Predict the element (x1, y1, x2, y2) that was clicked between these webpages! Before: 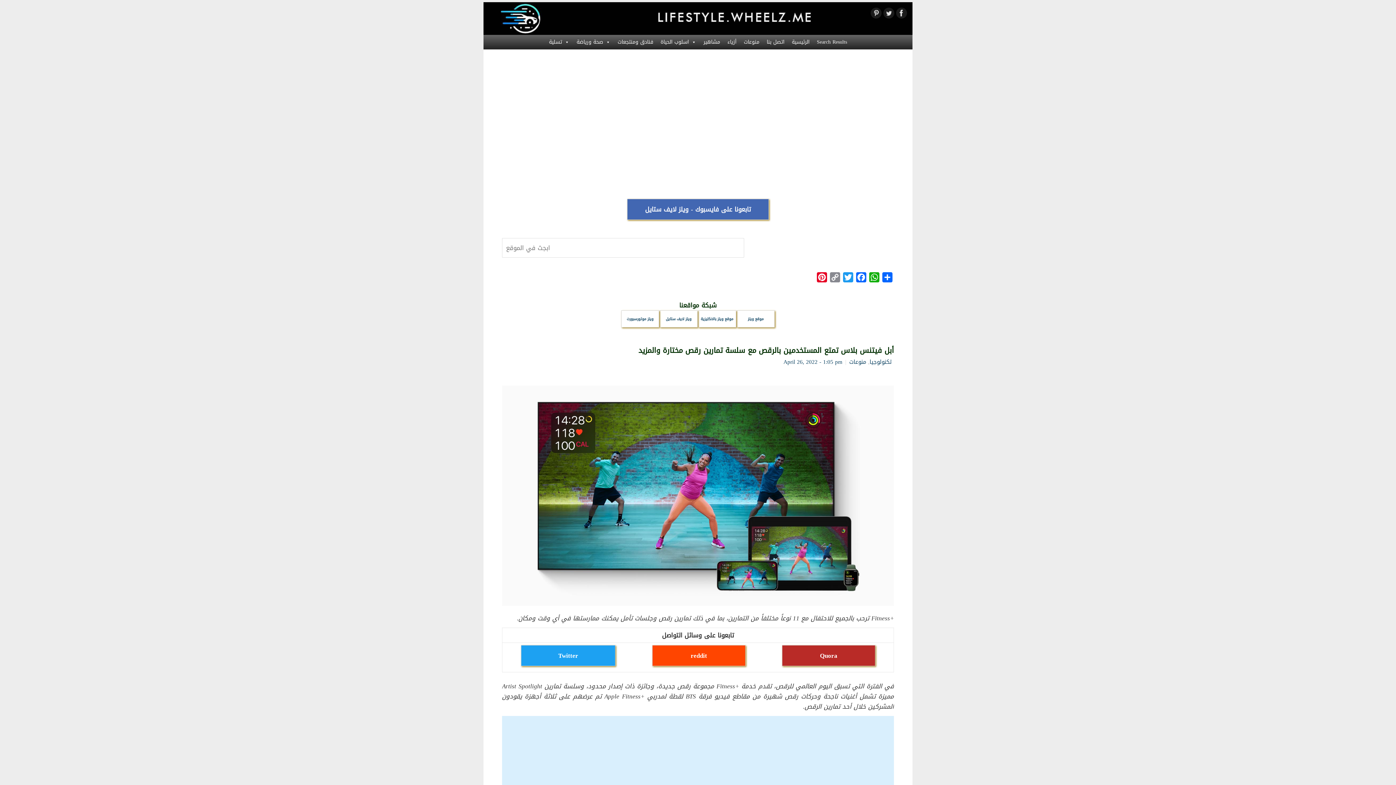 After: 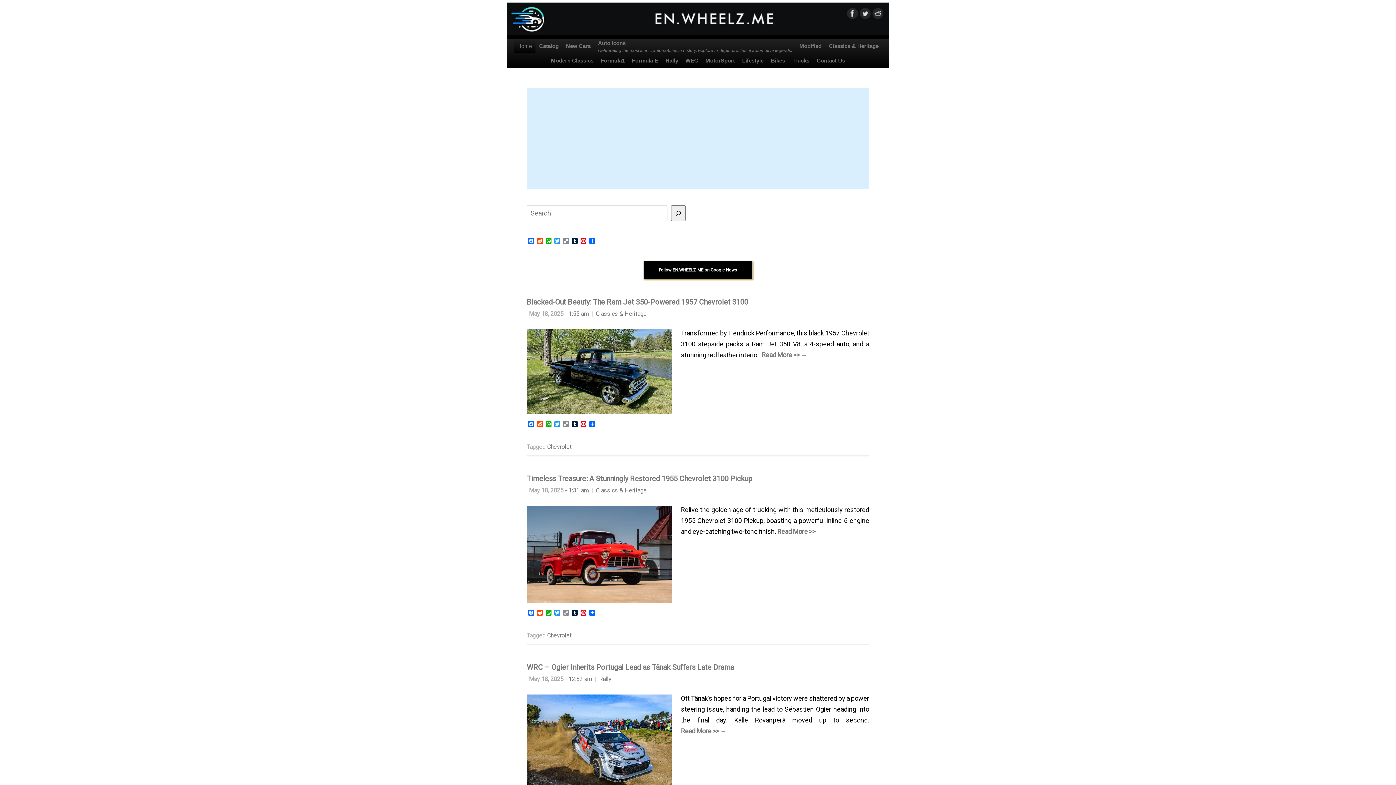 Action: label: موقع ويلز bbox: (736, 310, 775, 327)